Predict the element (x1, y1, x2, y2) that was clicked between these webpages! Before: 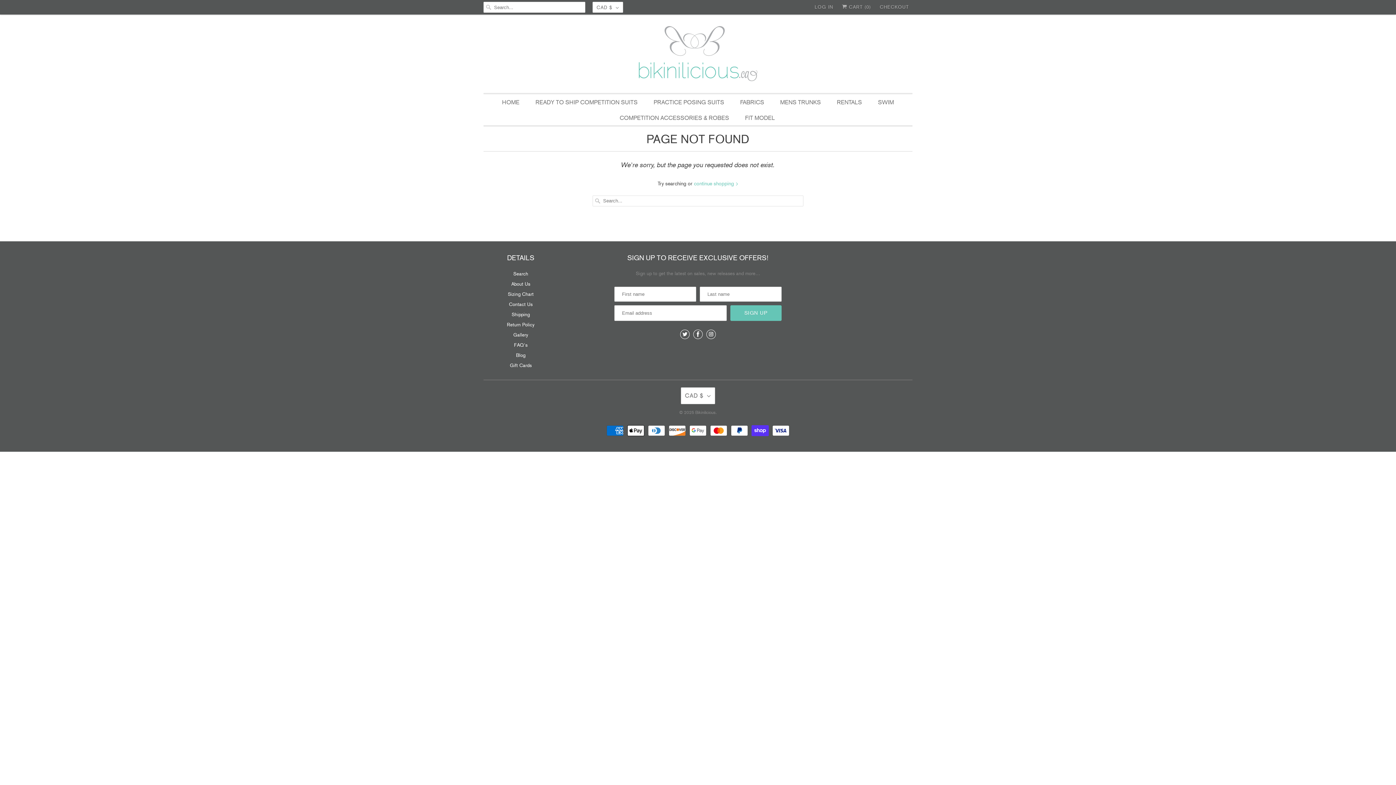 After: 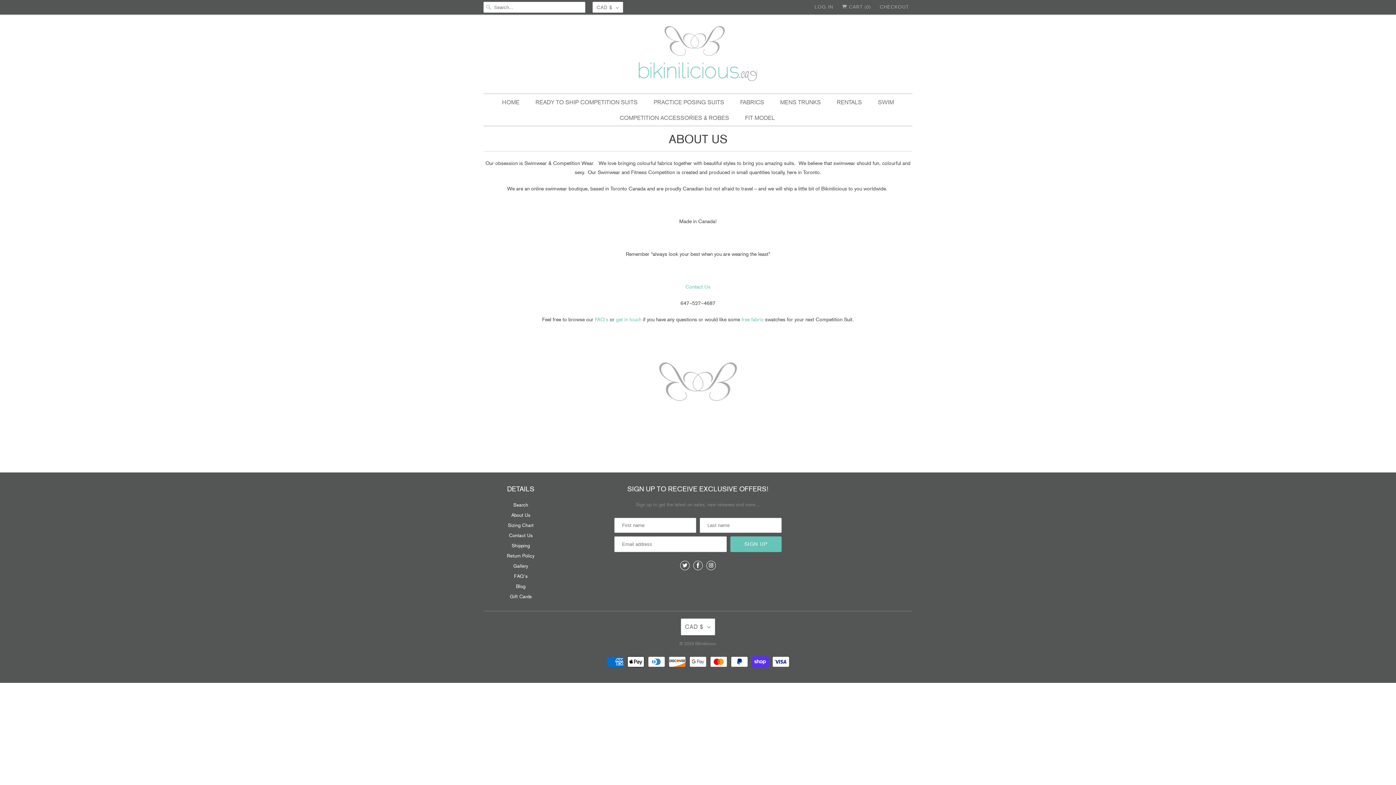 Action: label: About Us bbox: (511, 281, 530, 286)